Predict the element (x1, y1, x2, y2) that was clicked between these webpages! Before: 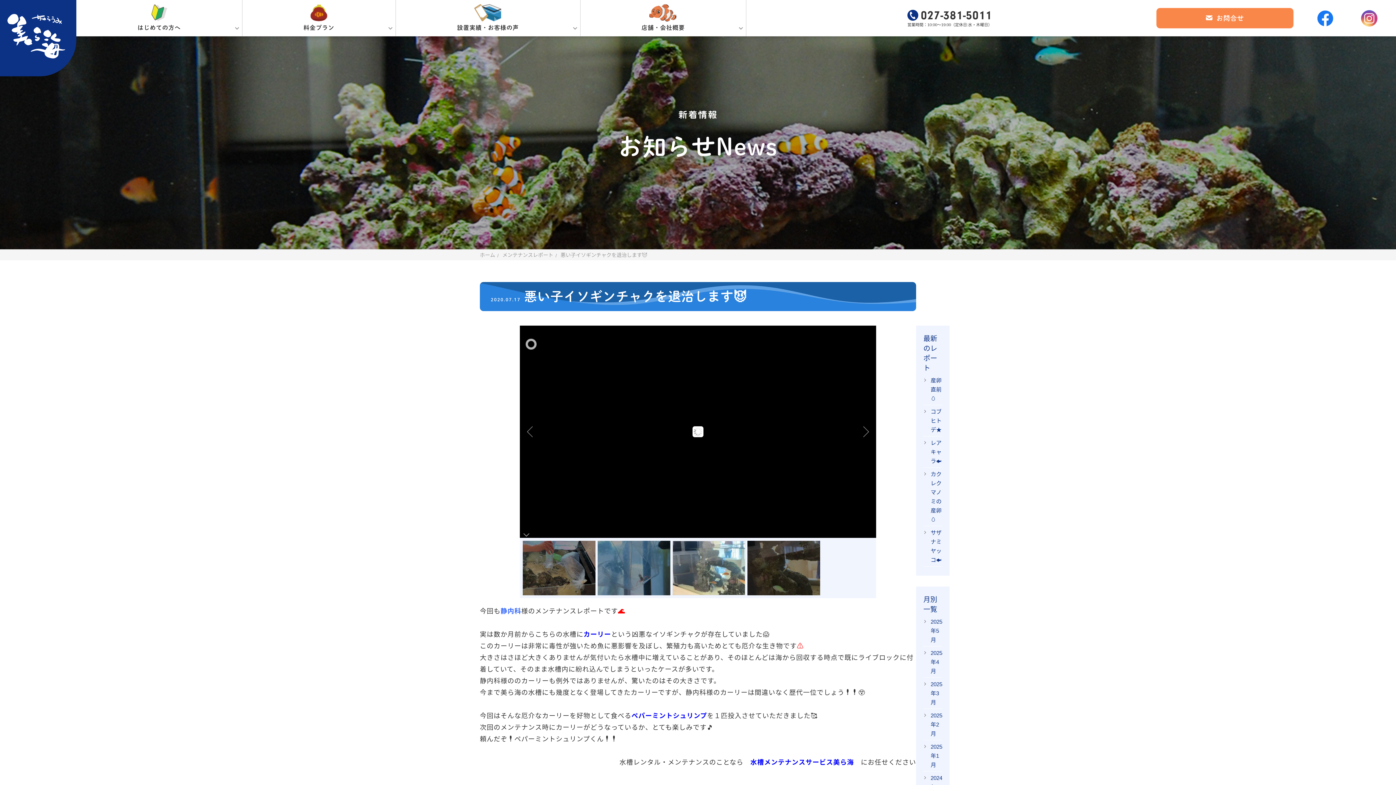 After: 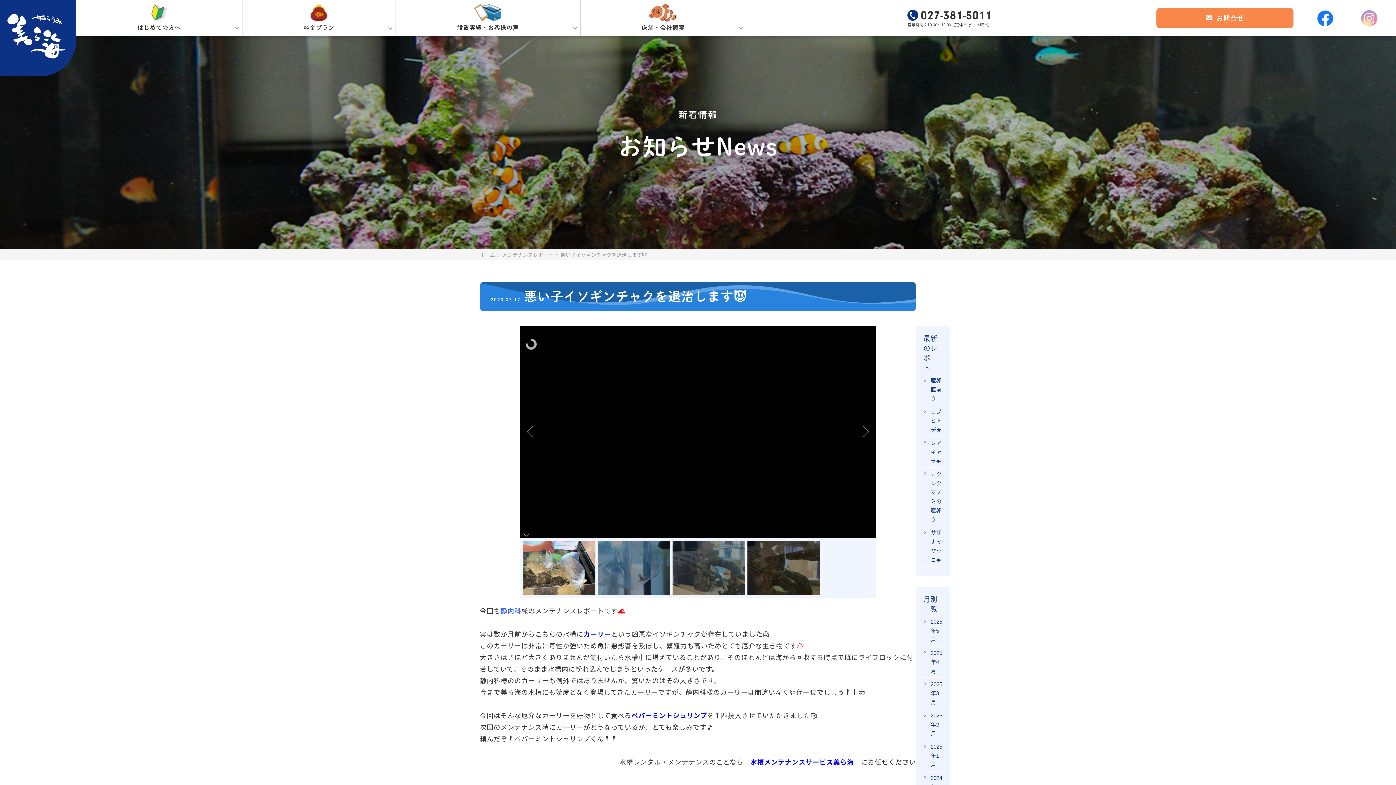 Action: bbox: (1348, 10, 1390, 26)